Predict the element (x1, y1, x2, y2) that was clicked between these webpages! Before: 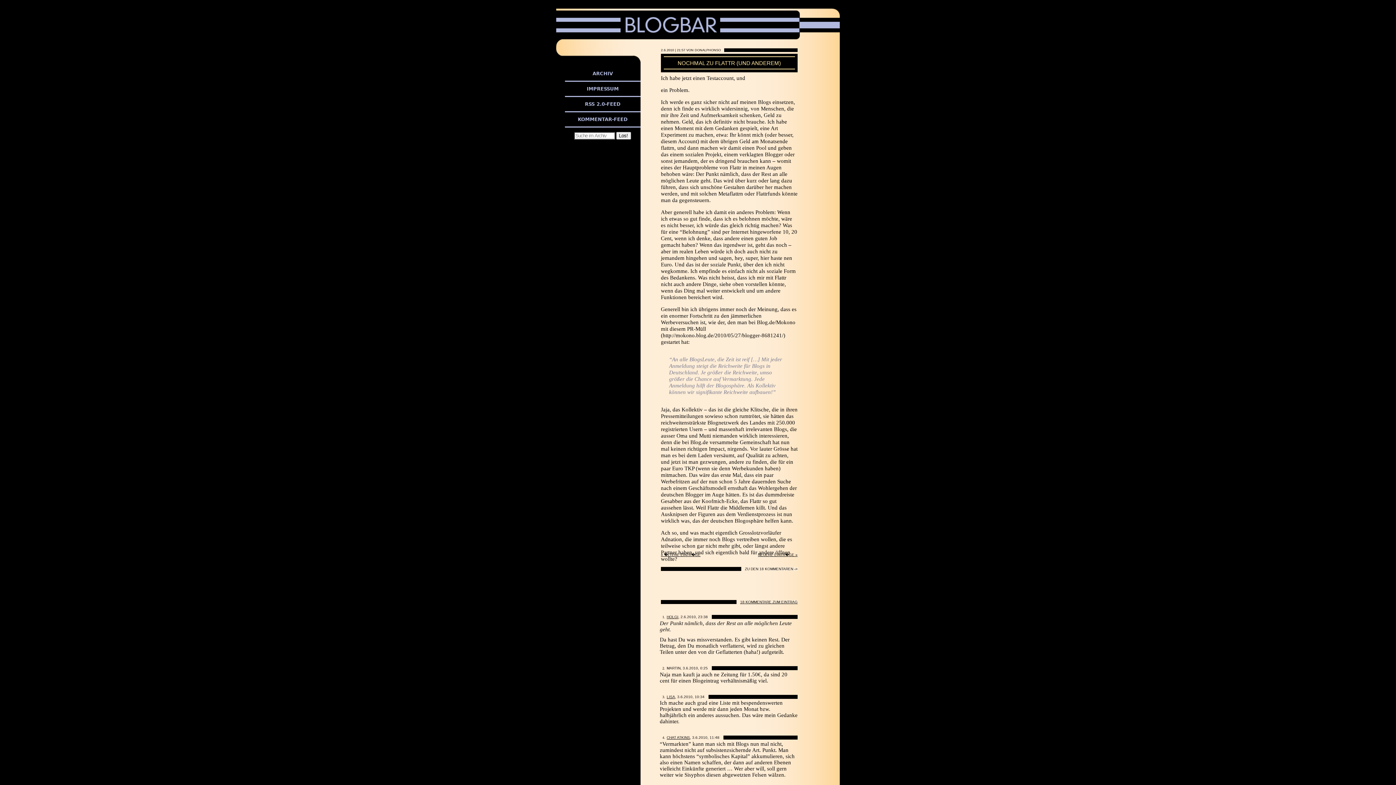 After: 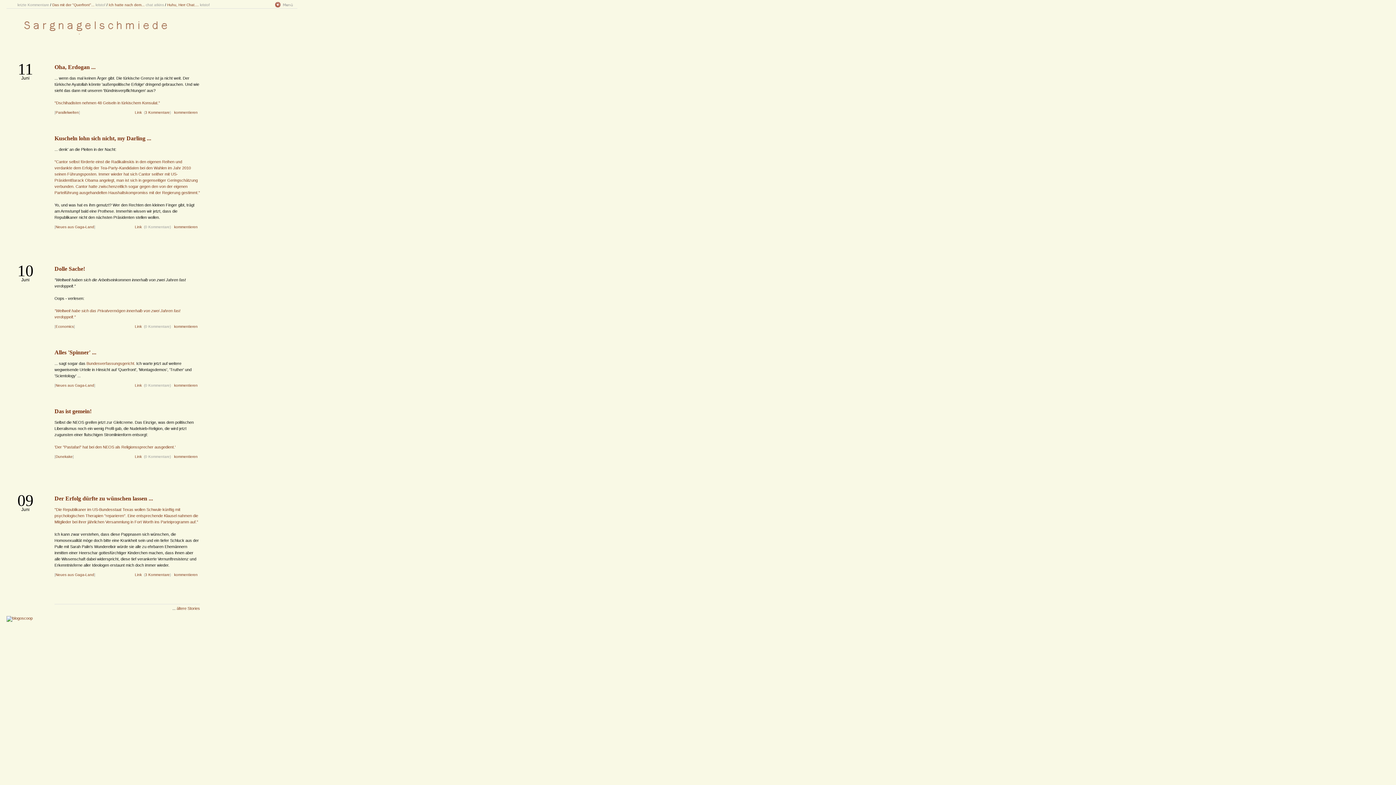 Action: label: CHAT ATKINS bbox: (666, 736, 690, 740)